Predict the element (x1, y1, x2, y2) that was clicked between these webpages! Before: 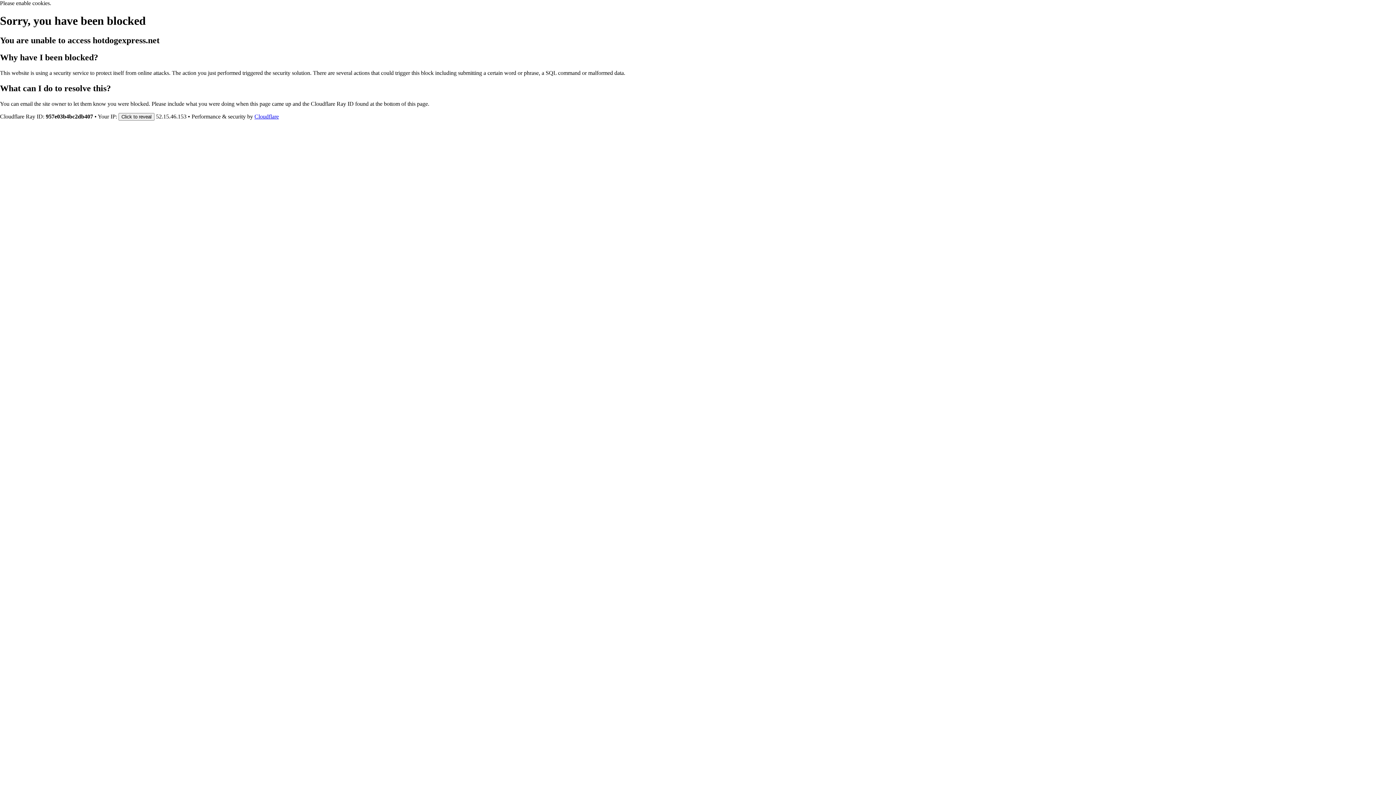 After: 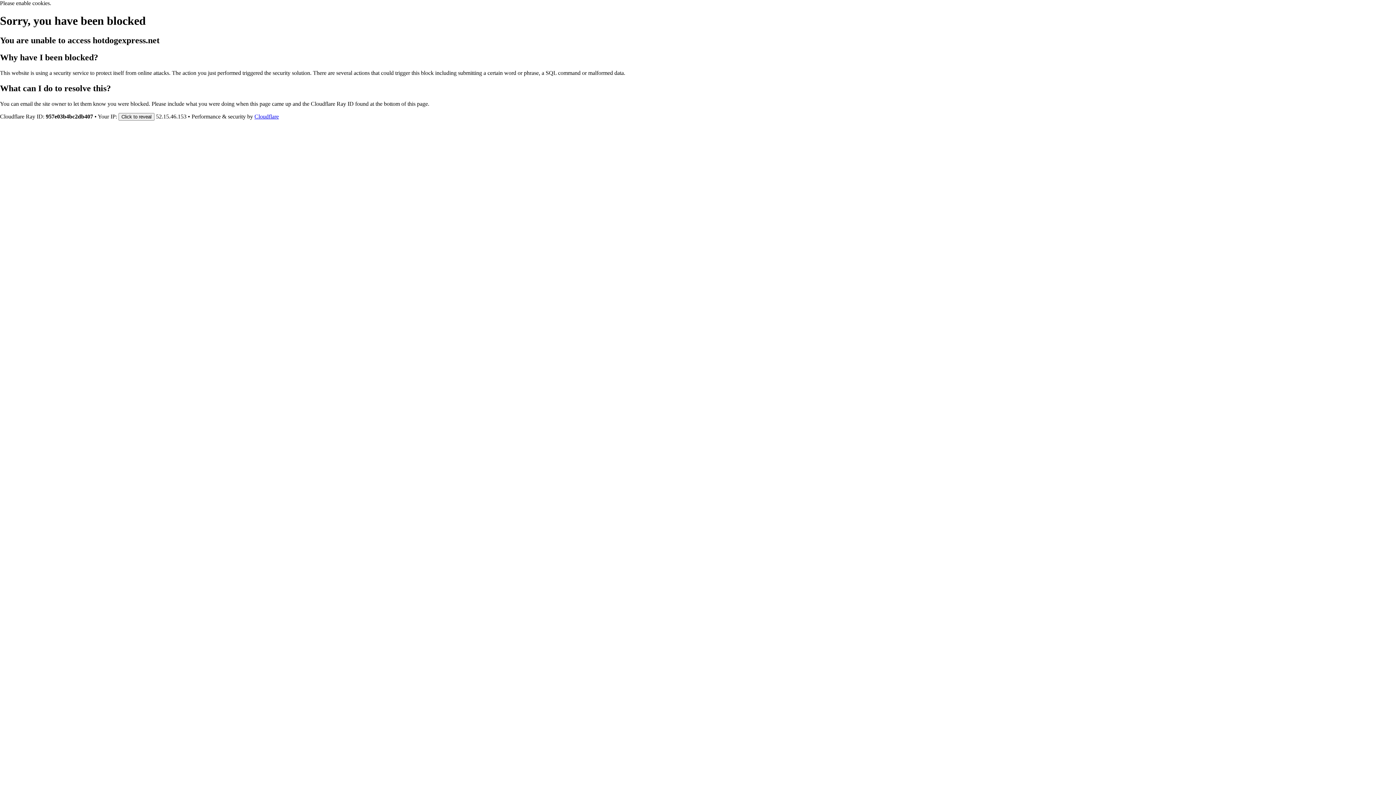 Action: bbox: (254, 113, 278, 119) label: Cloudflare